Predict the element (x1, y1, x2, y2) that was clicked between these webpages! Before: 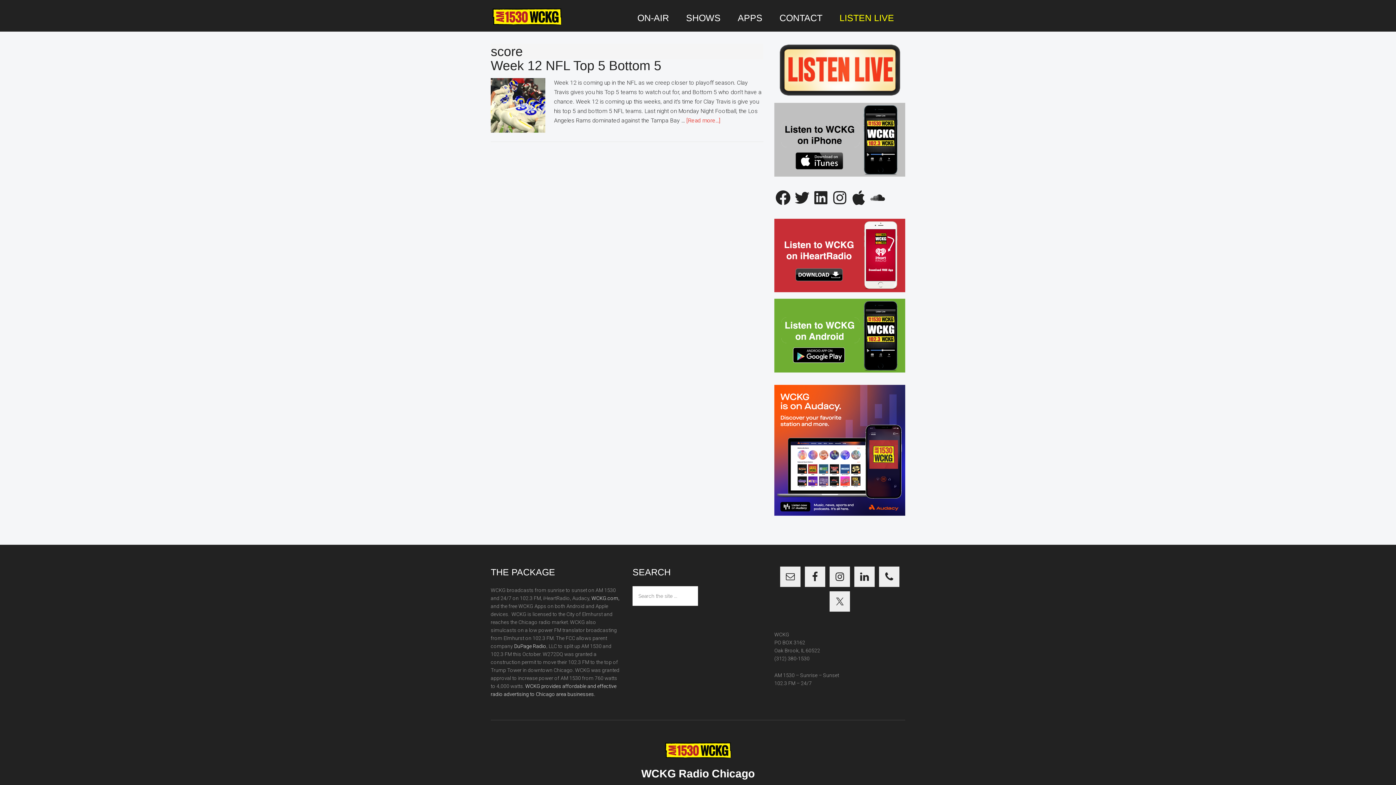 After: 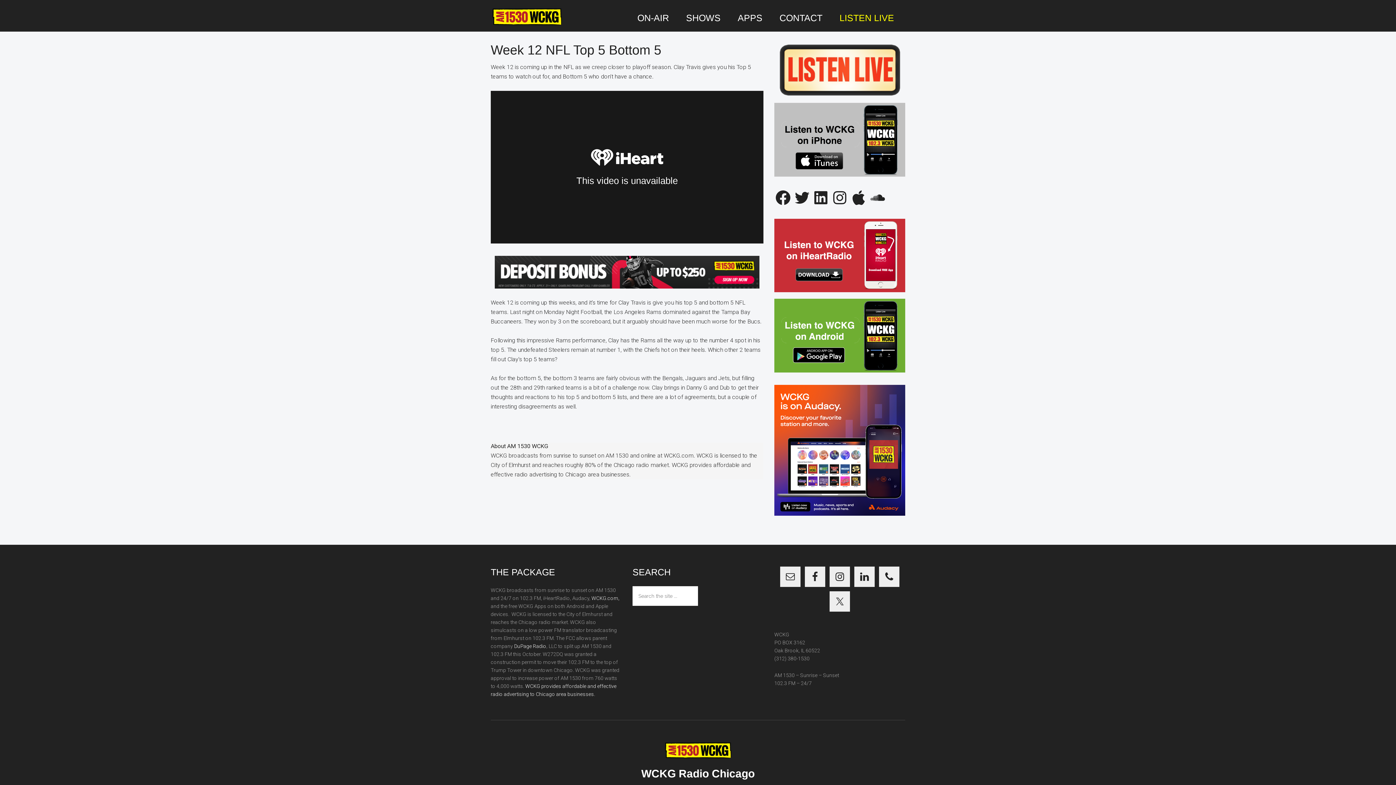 Action: bbox: (490, 58, 661, 73) label: Week 12 NFL Top 5 Bottom 5